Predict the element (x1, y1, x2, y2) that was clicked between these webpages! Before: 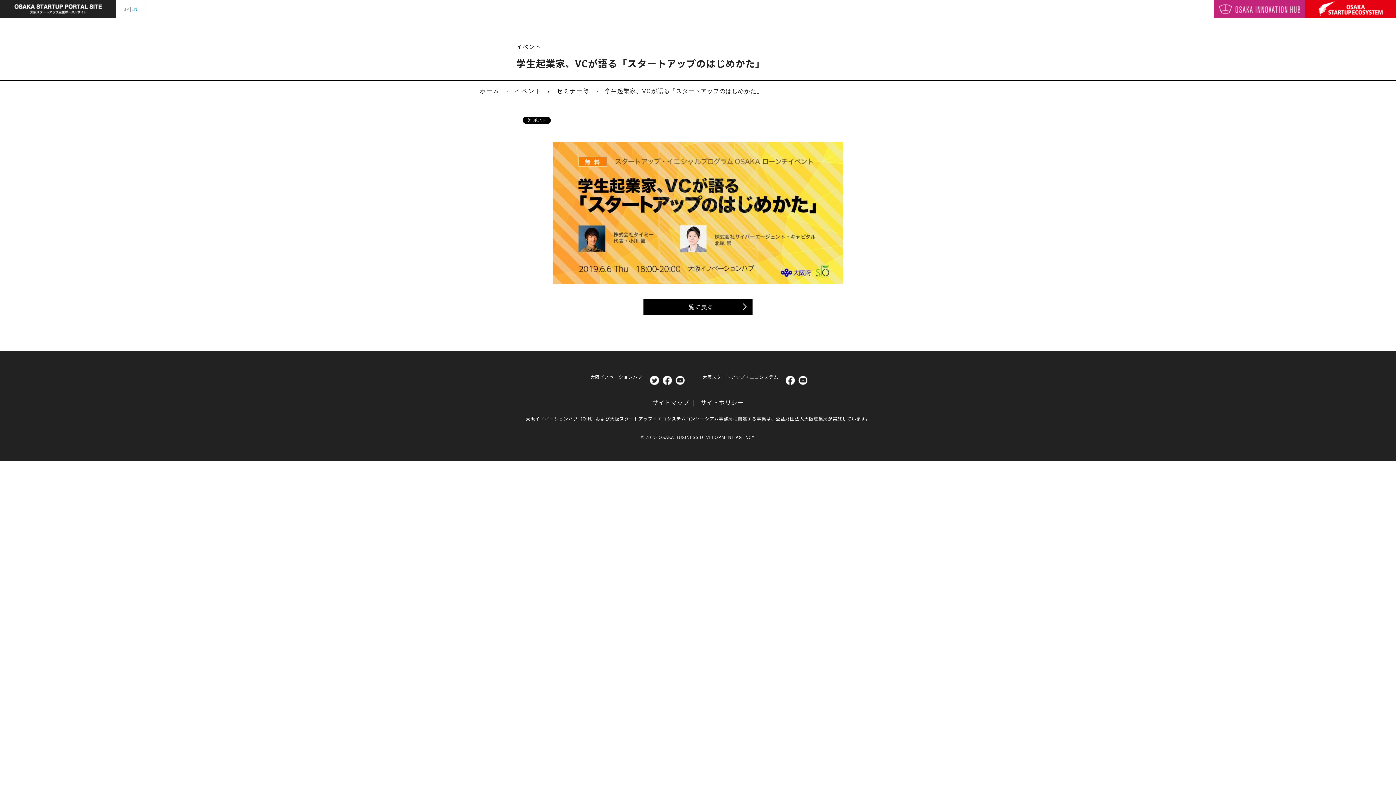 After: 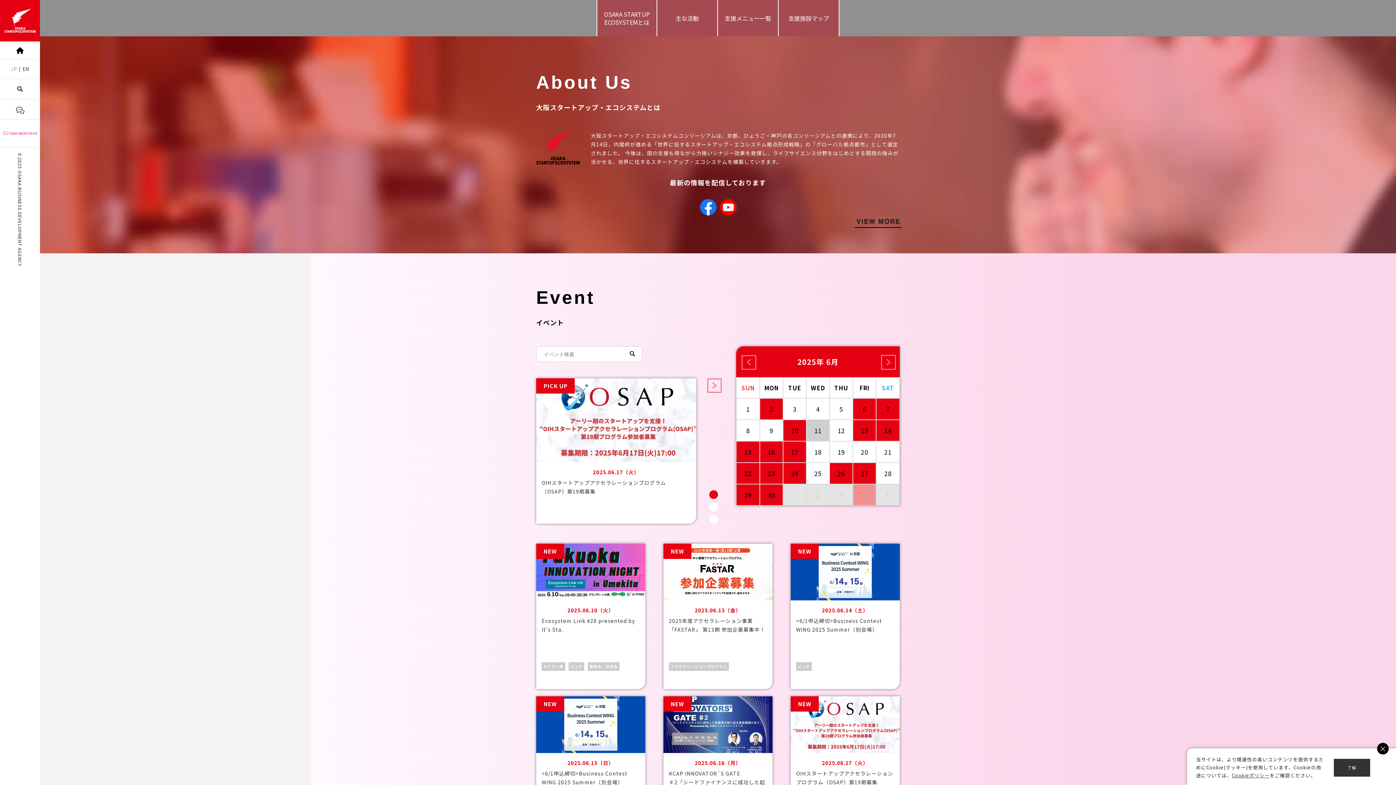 Action: label: ホーム bbox: (480, 88, 500, 94)